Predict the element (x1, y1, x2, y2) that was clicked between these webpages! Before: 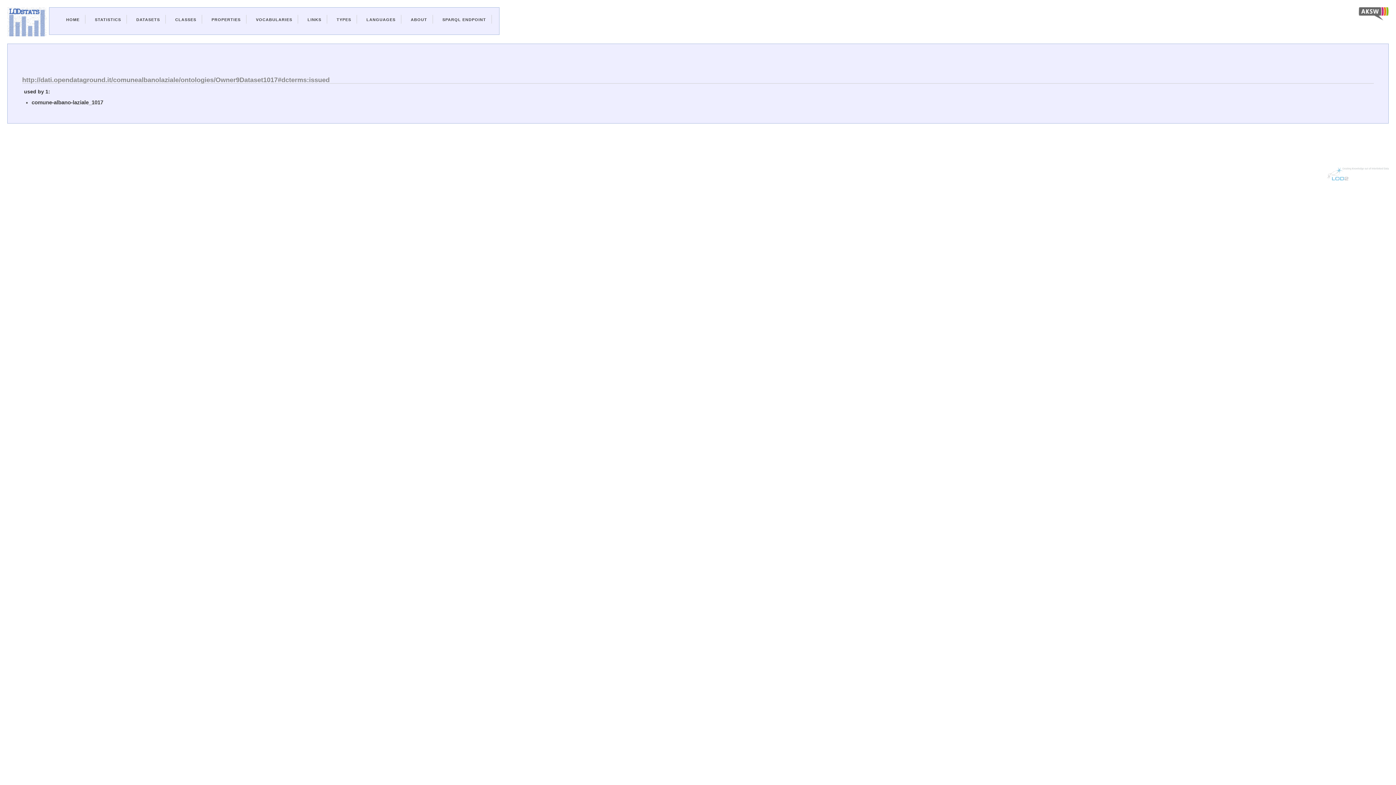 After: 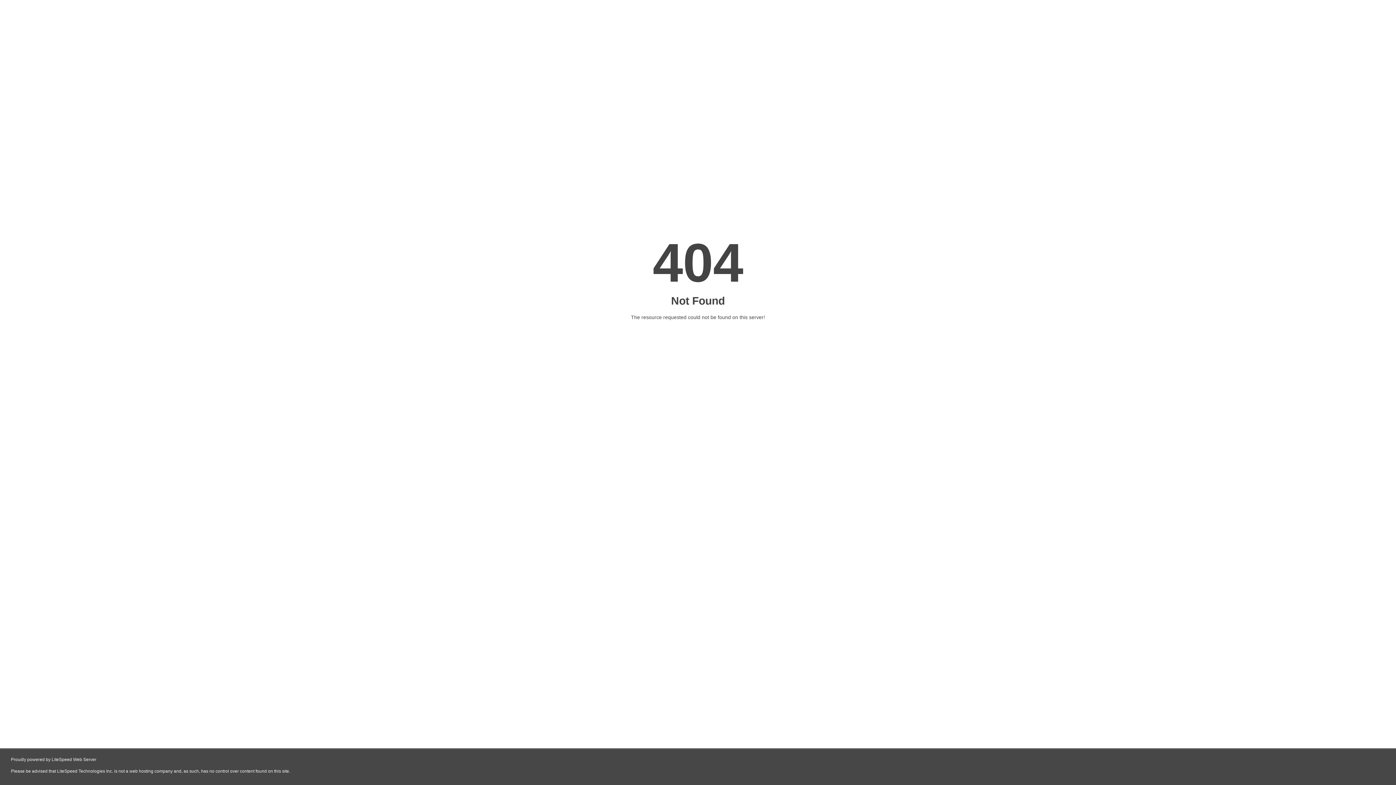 Action: bbox: (442, 17, 486, 21) label: SPARQL ENDPOINT